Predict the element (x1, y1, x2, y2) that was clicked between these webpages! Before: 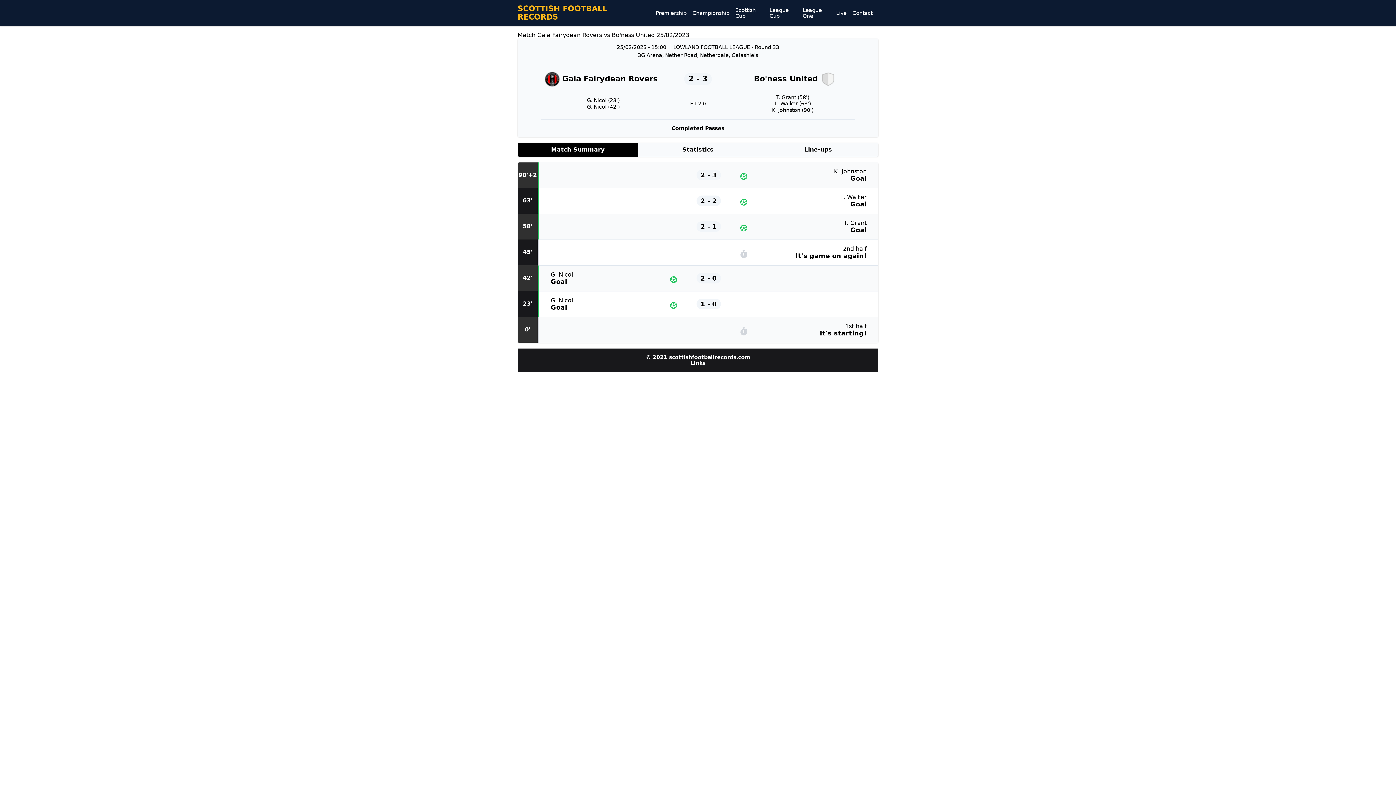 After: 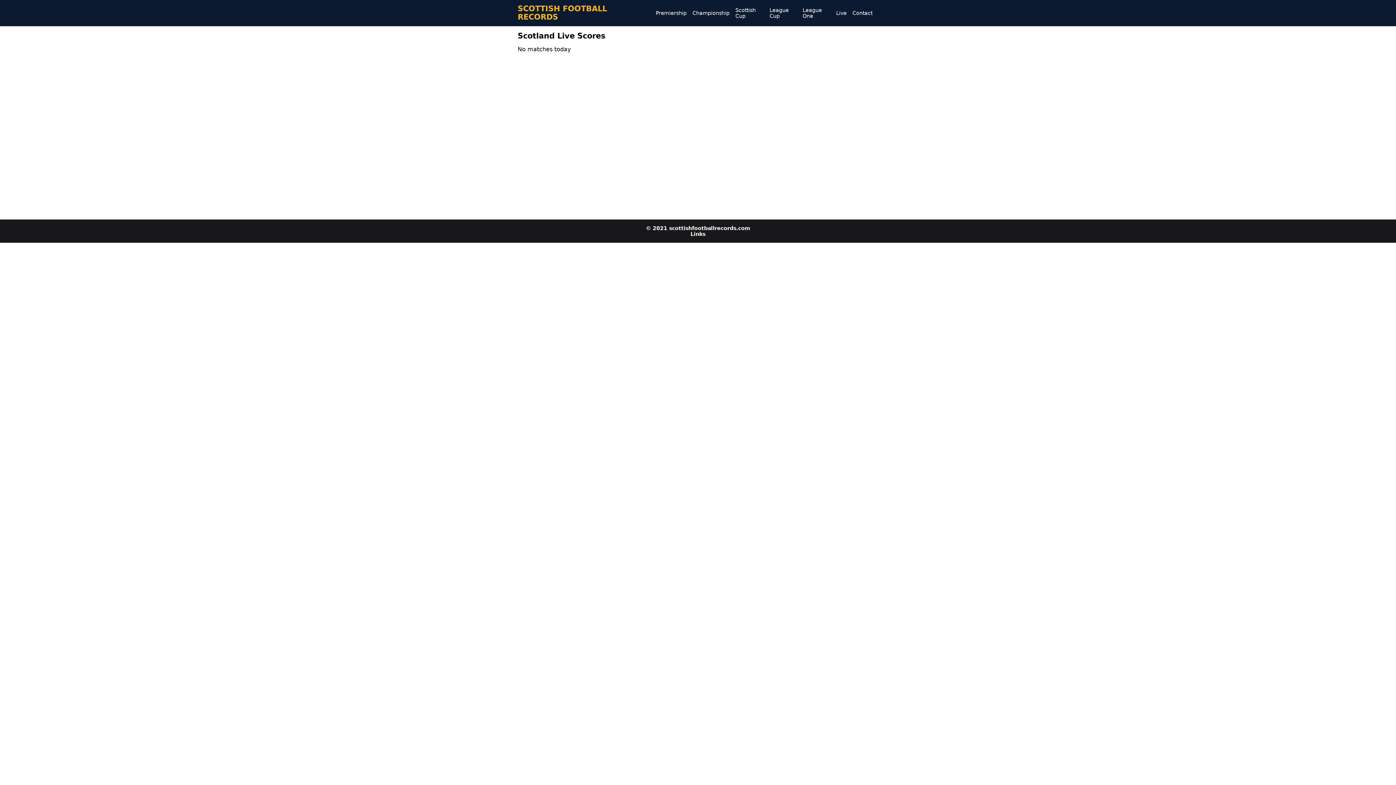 Action: label: Live bbox: (836, 10, 846, 15)